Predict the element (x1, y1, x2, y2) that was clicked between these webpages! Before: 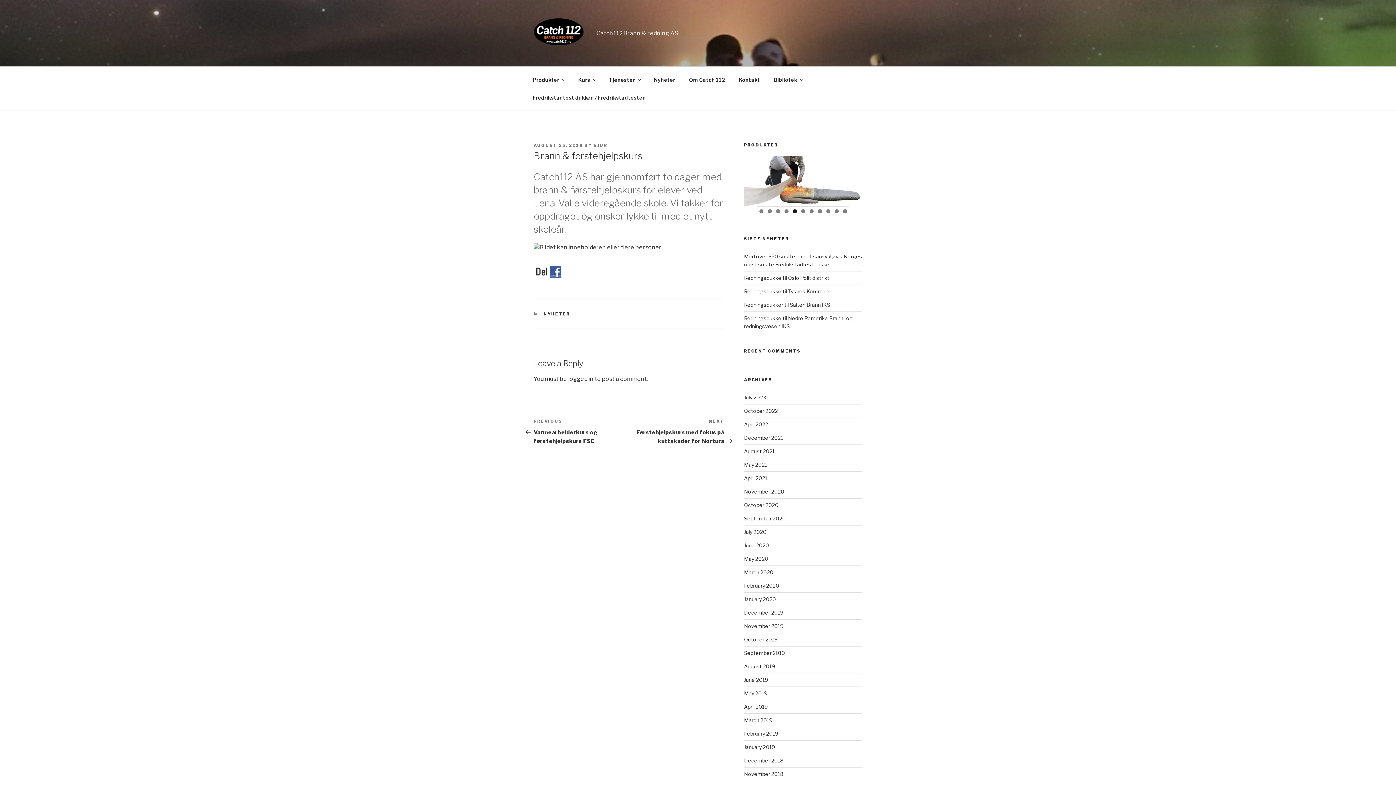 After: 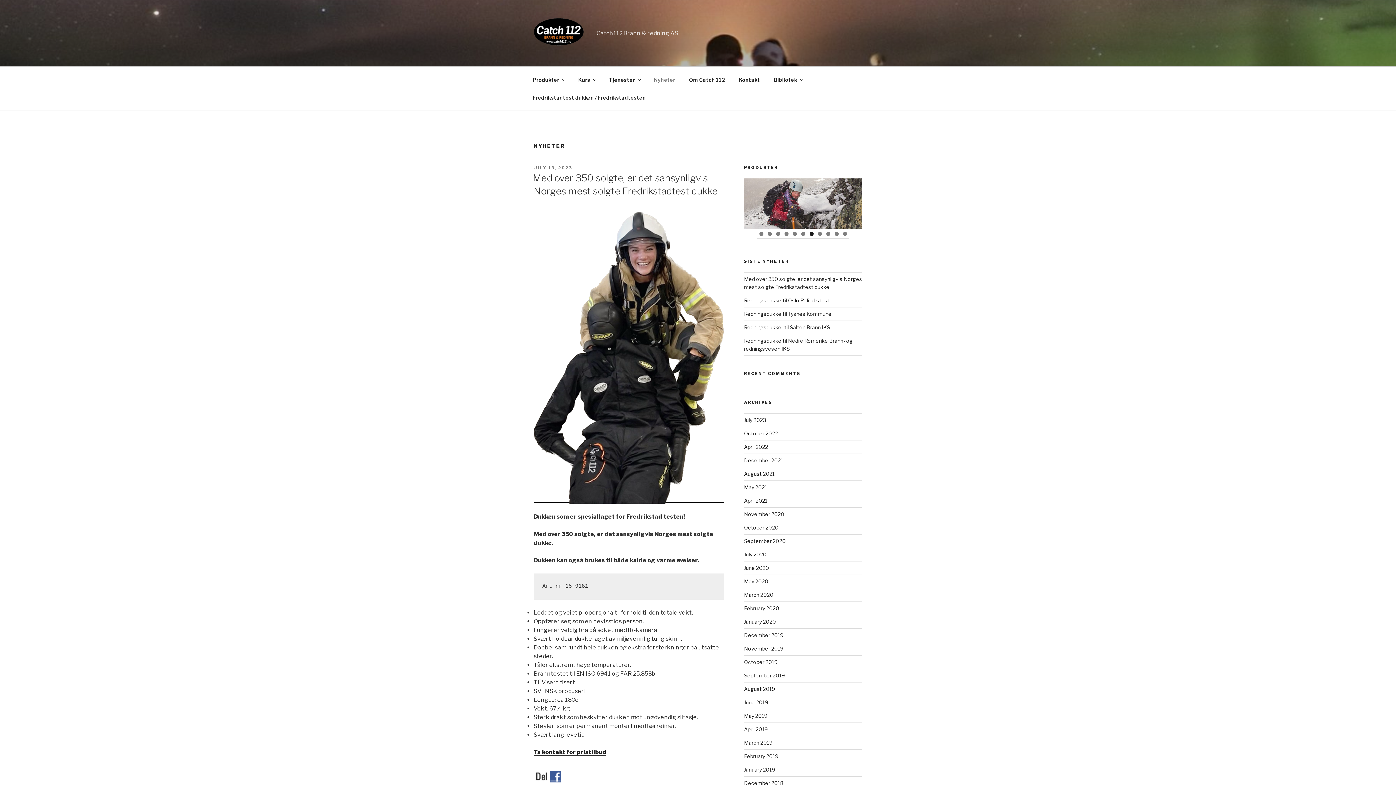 Action: bbox: (647, 70, 681, 88) label: Nyheter